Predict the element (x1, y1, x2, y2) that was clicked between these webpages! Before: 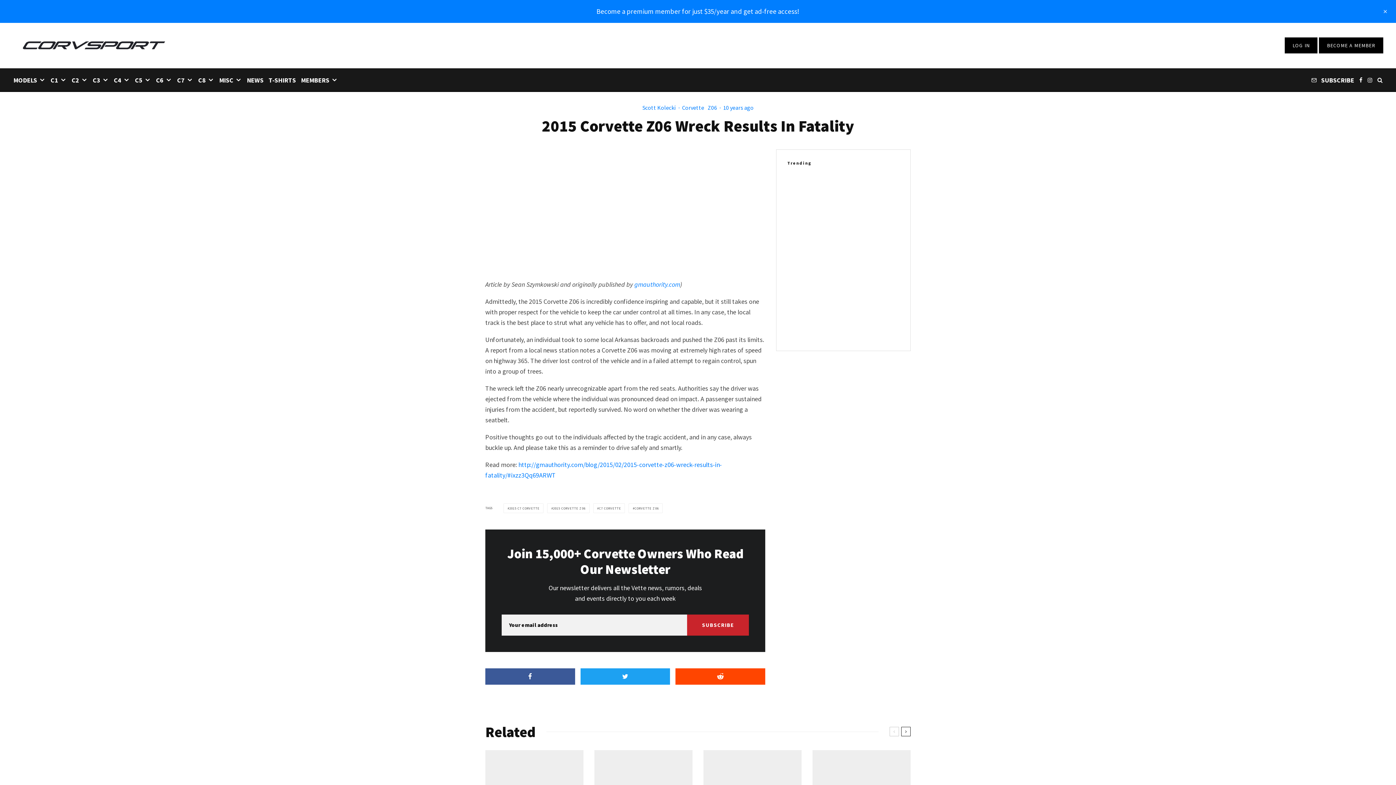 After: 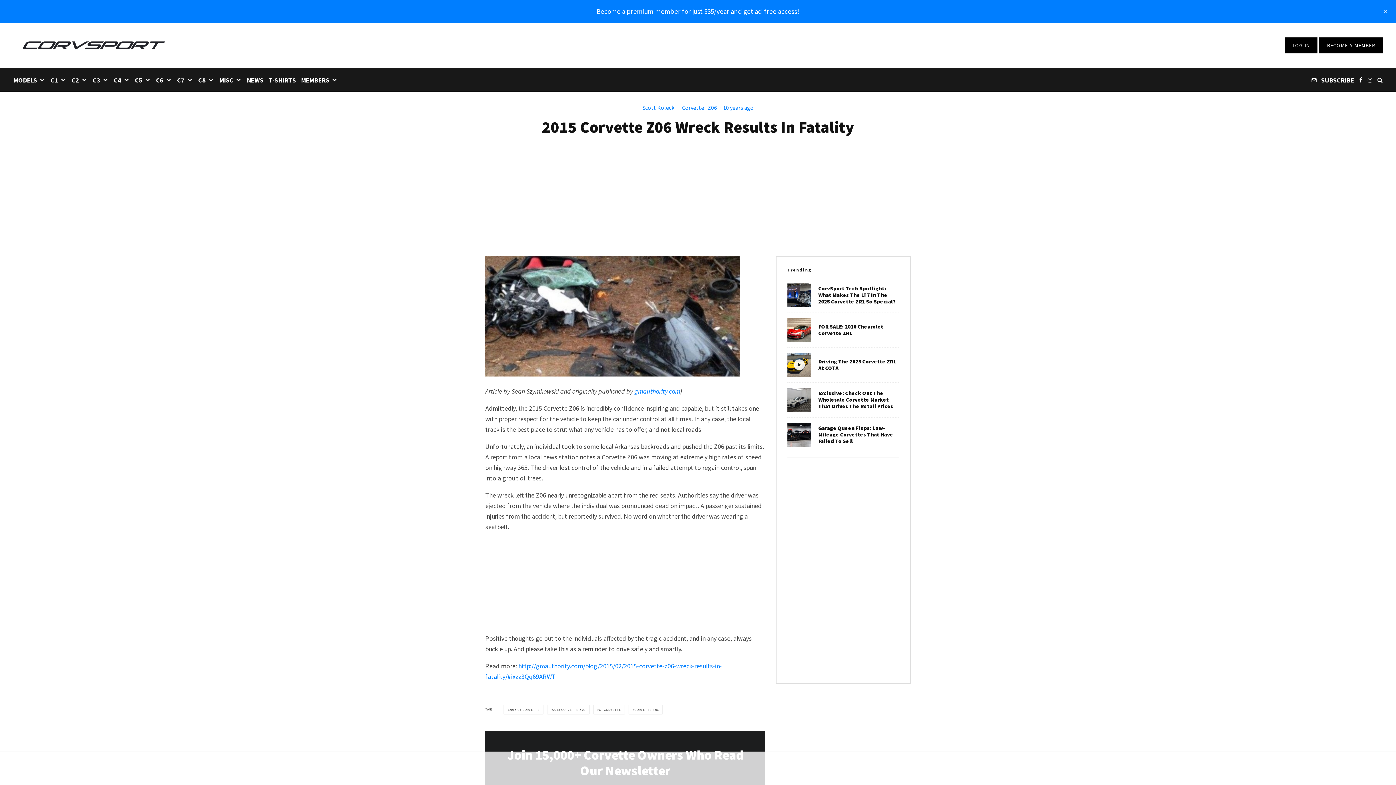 Action: label: CorvSport Tech Spotlight: What Makes The LT7 In The 2025 Corvette ZR1 So Special? bbox: (818, 178, 899, 198)